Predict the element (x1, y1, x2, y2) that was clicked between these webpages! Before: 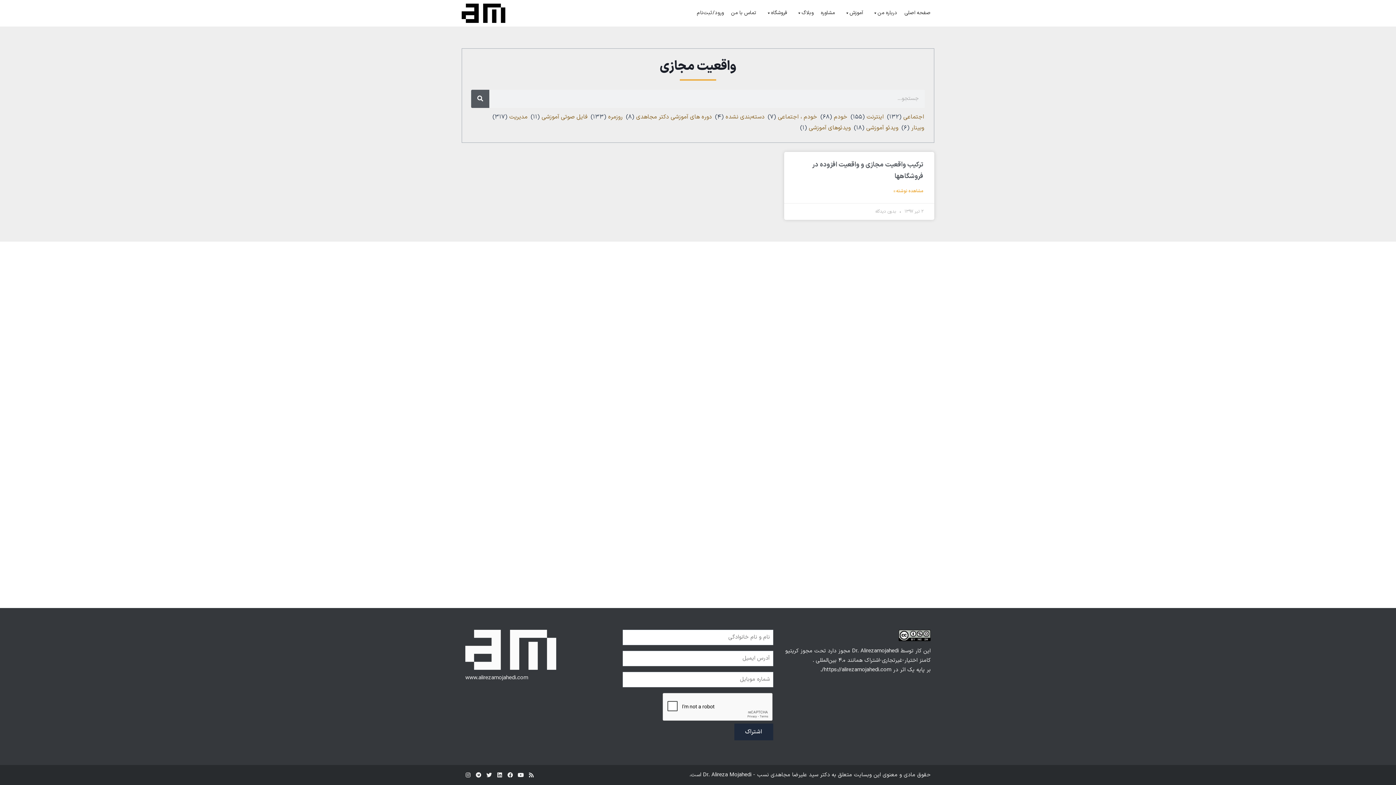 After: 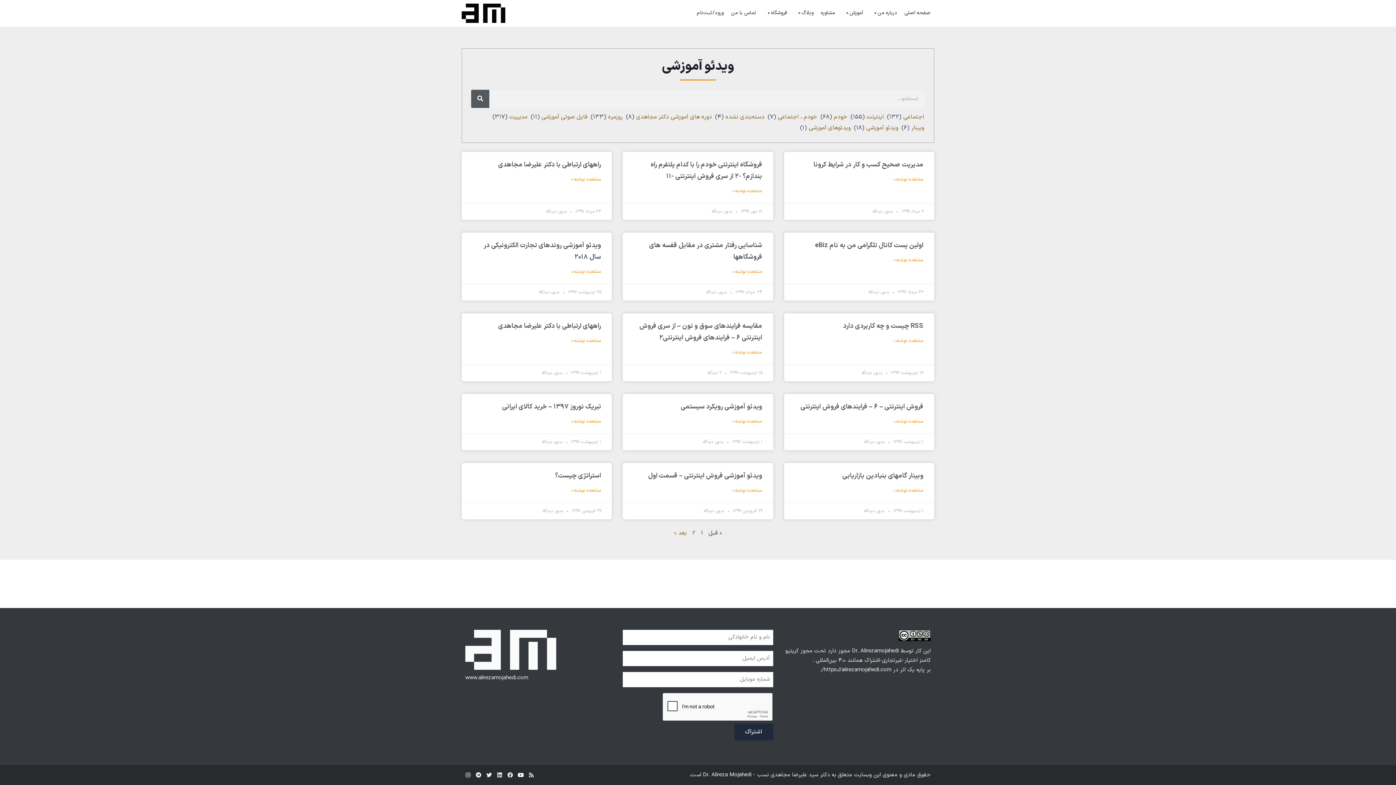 Action: label: ویدئو آموزشی bbox: (866, 123, 898, 132)